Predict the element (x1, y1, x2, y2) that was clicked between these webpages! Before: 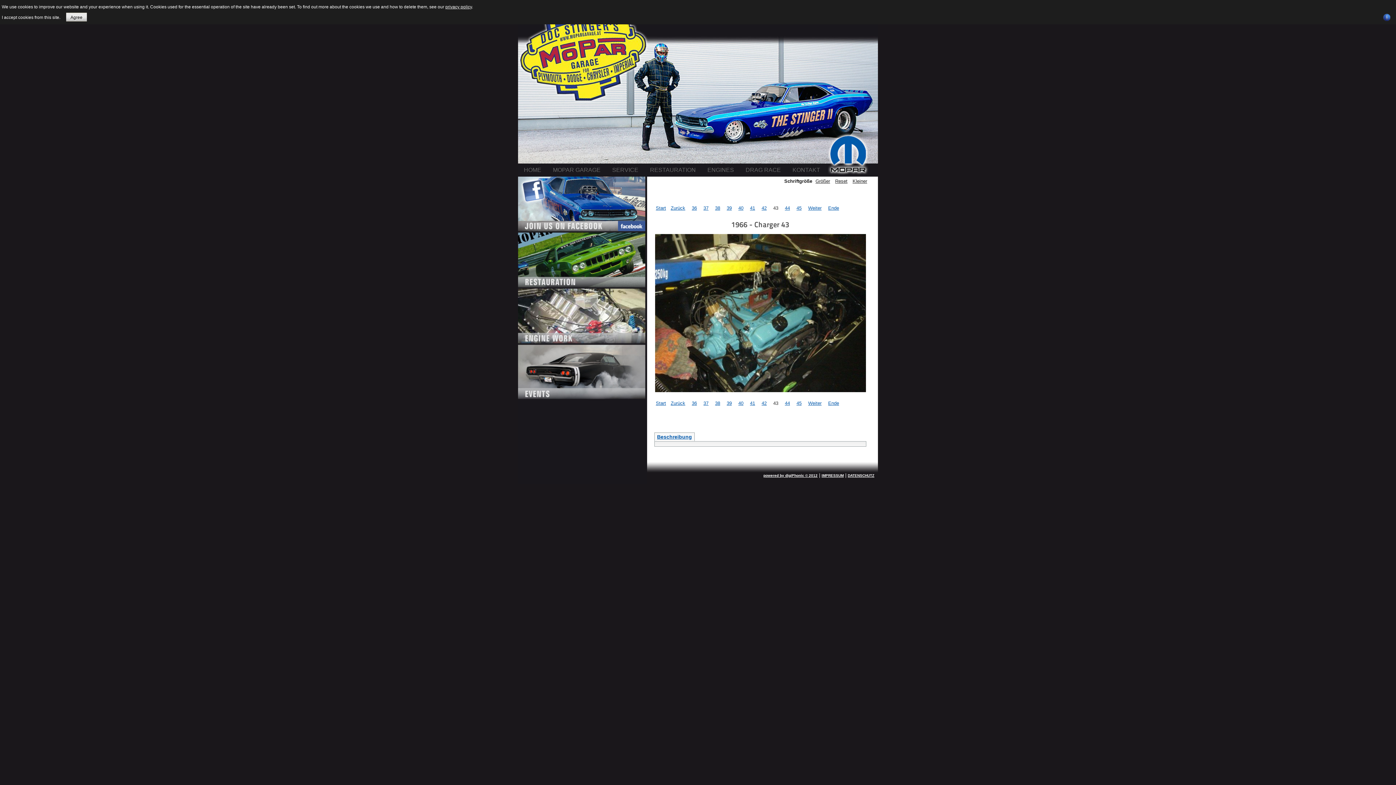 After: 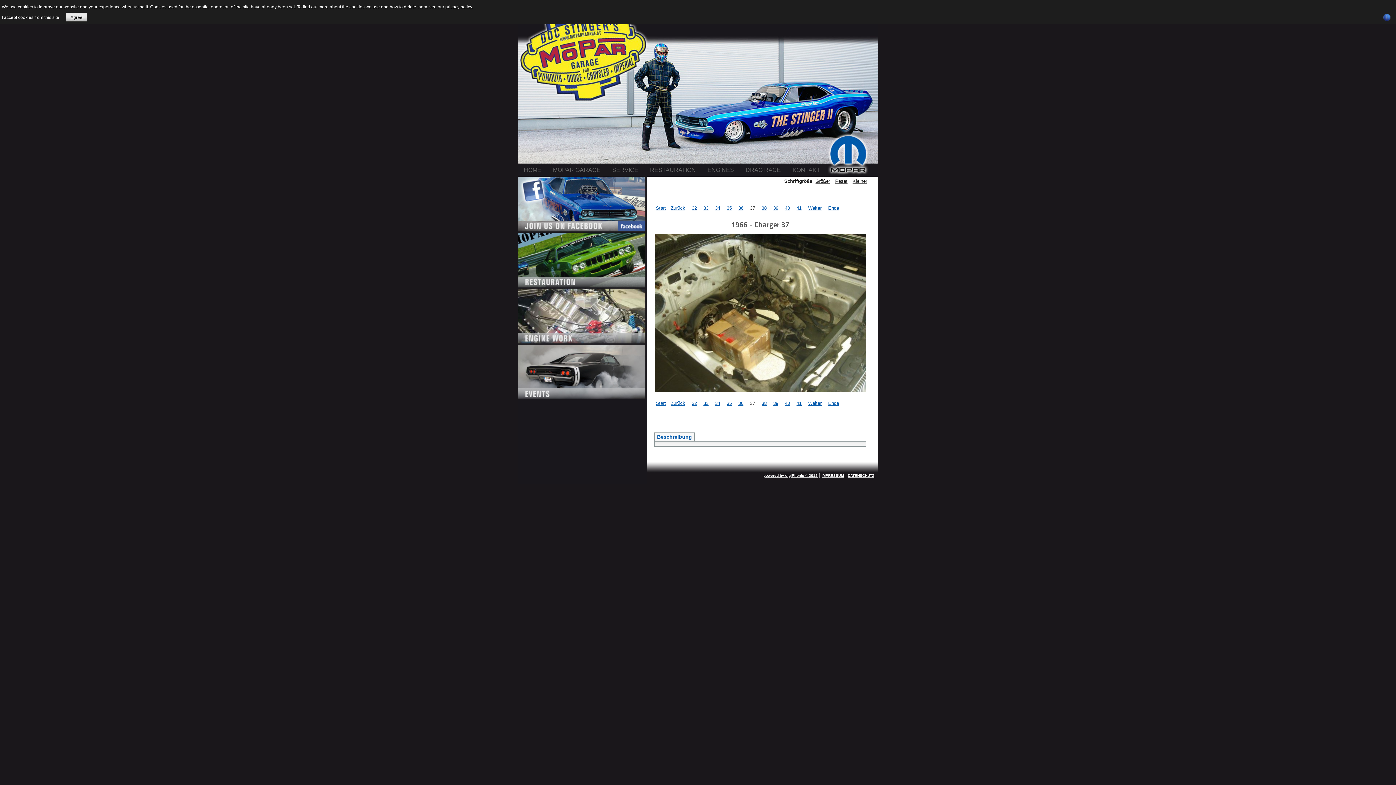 Action: bbox: (702, 204, 709, 211) label: 37